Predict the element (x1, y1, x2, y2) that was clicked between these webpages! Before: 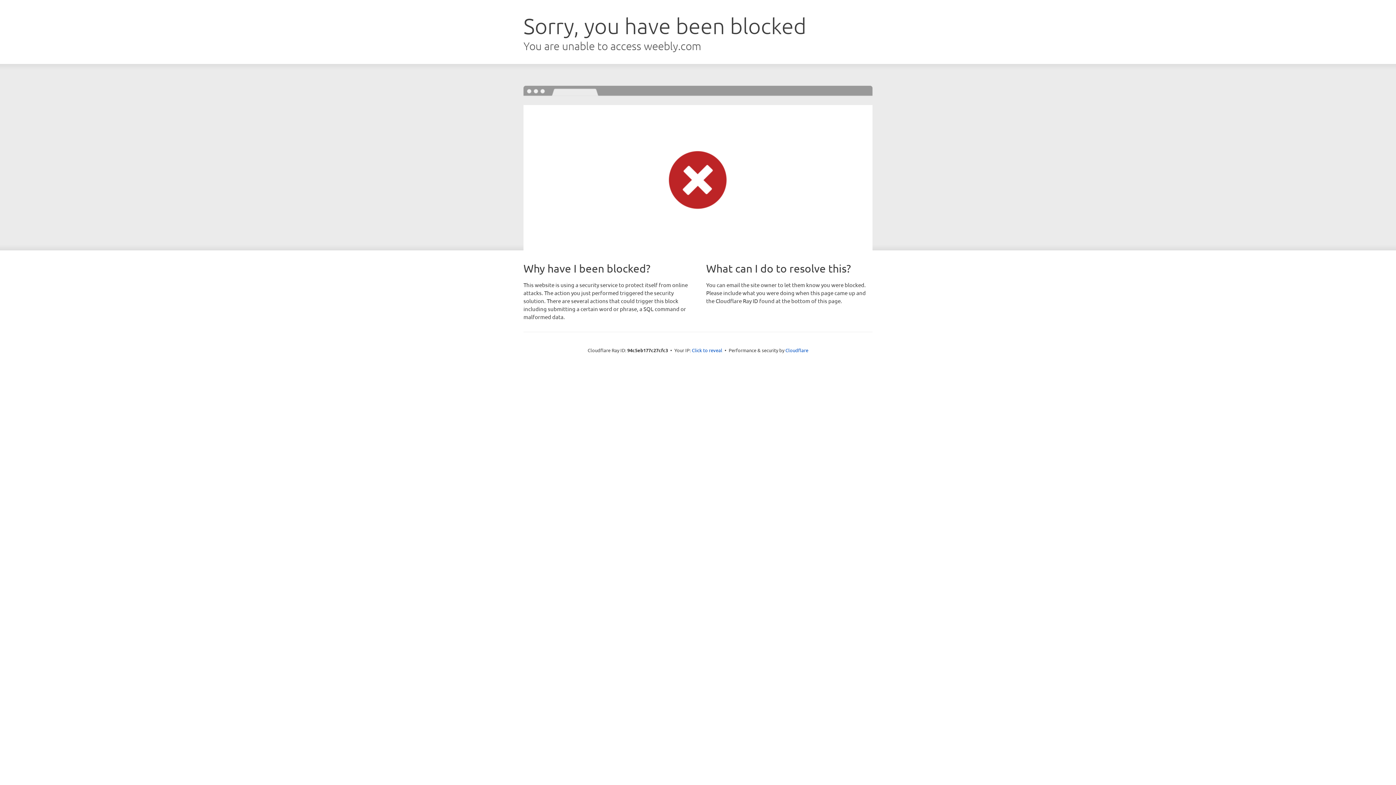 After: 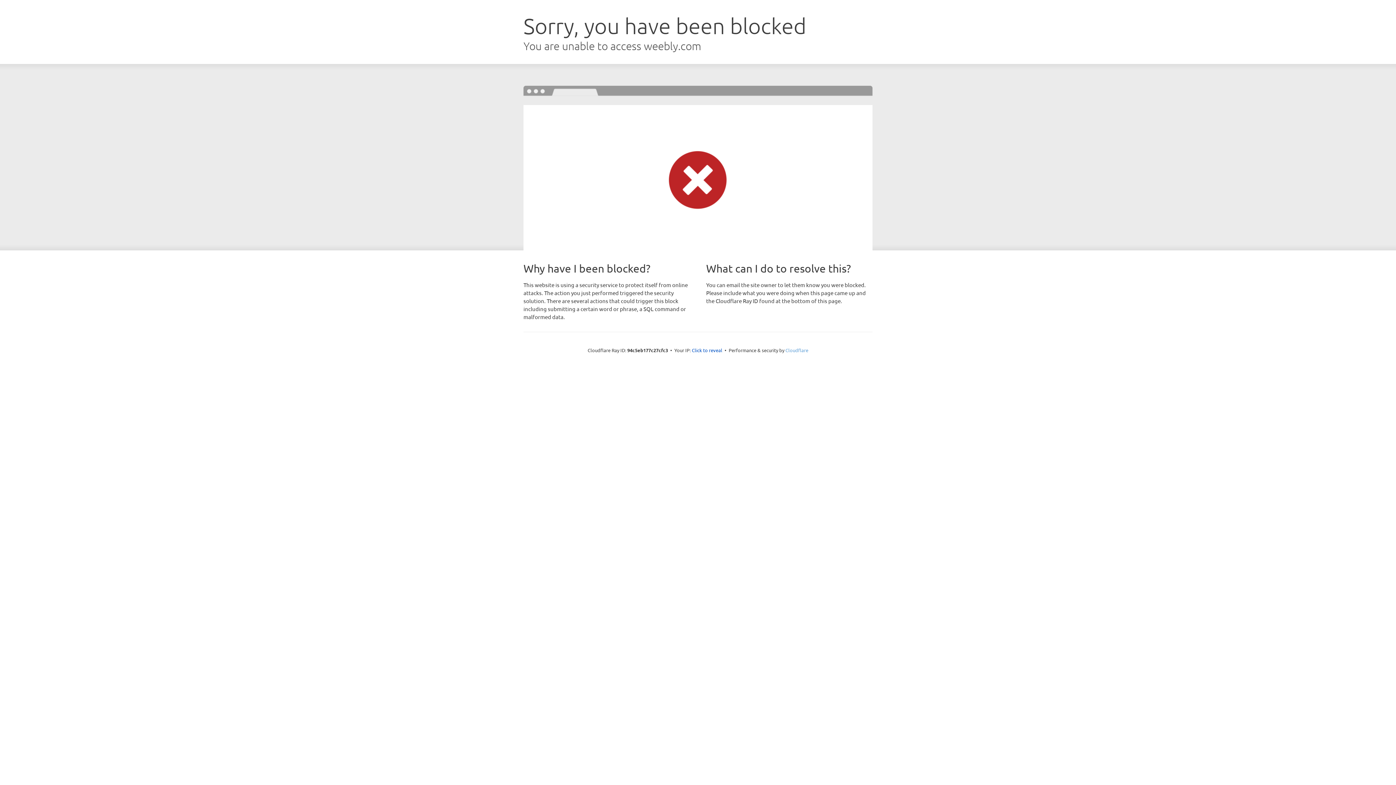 Action: bbox: (785, 347, 808, 353) label: Cloudflare